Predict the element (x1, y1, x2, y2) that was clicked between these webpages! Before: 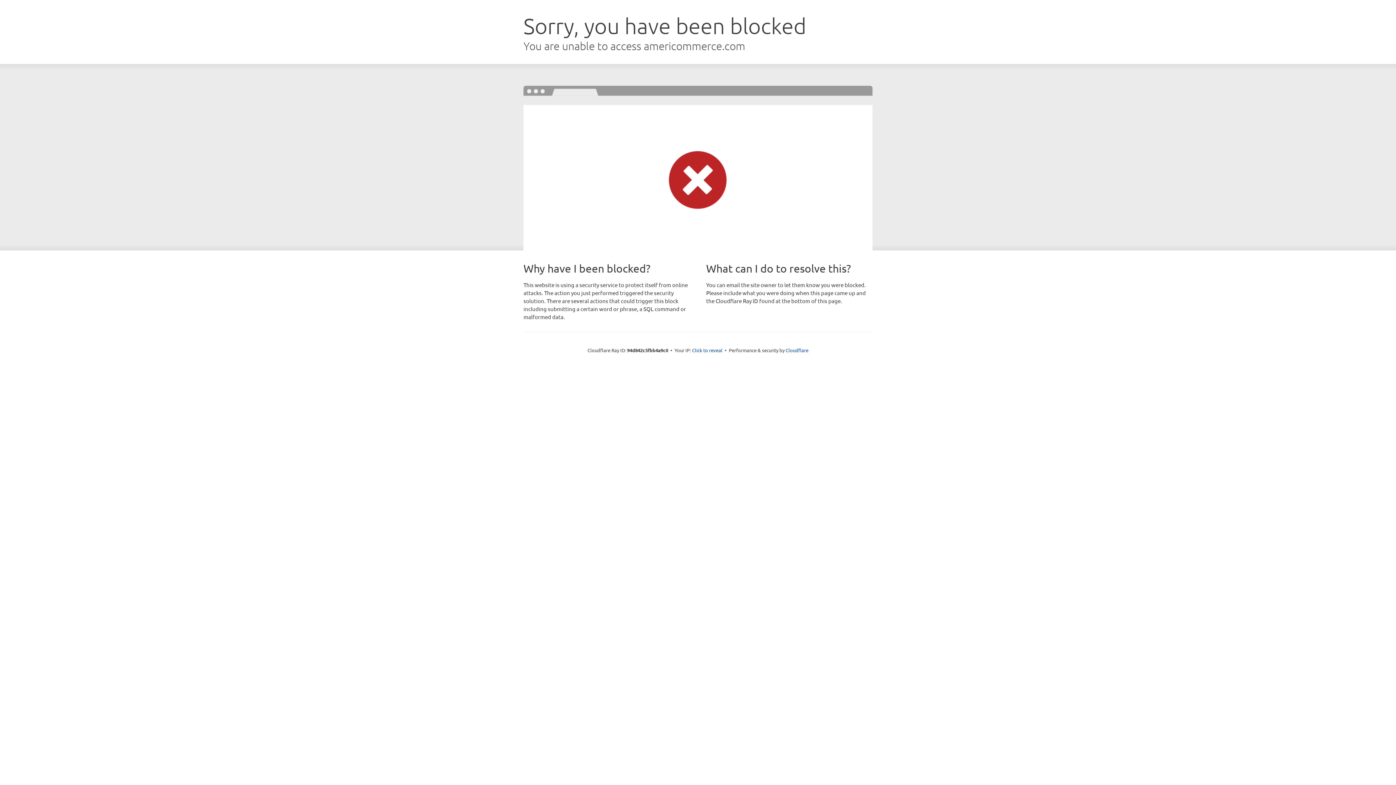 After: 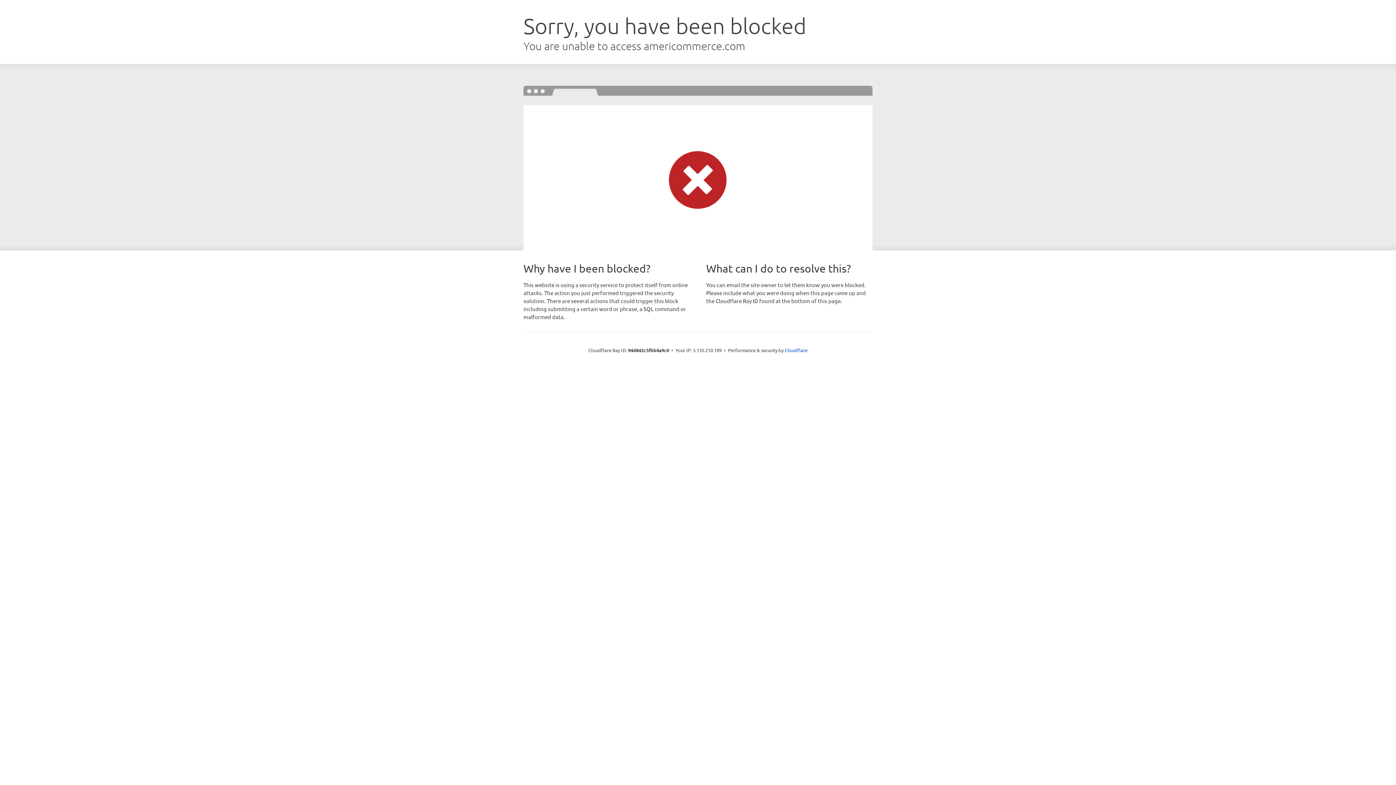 Action: bbox: (692, 346, 722, 353) label: Click to reveal